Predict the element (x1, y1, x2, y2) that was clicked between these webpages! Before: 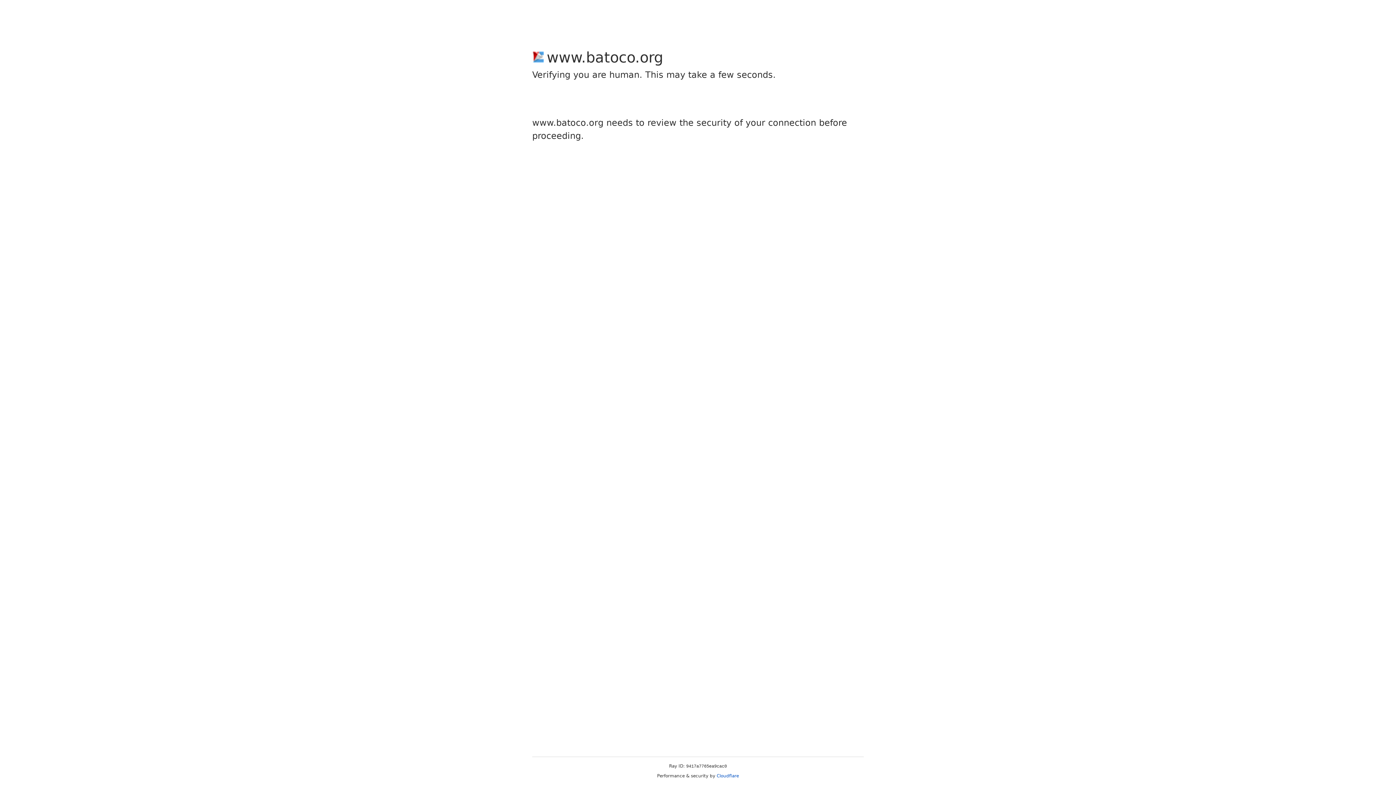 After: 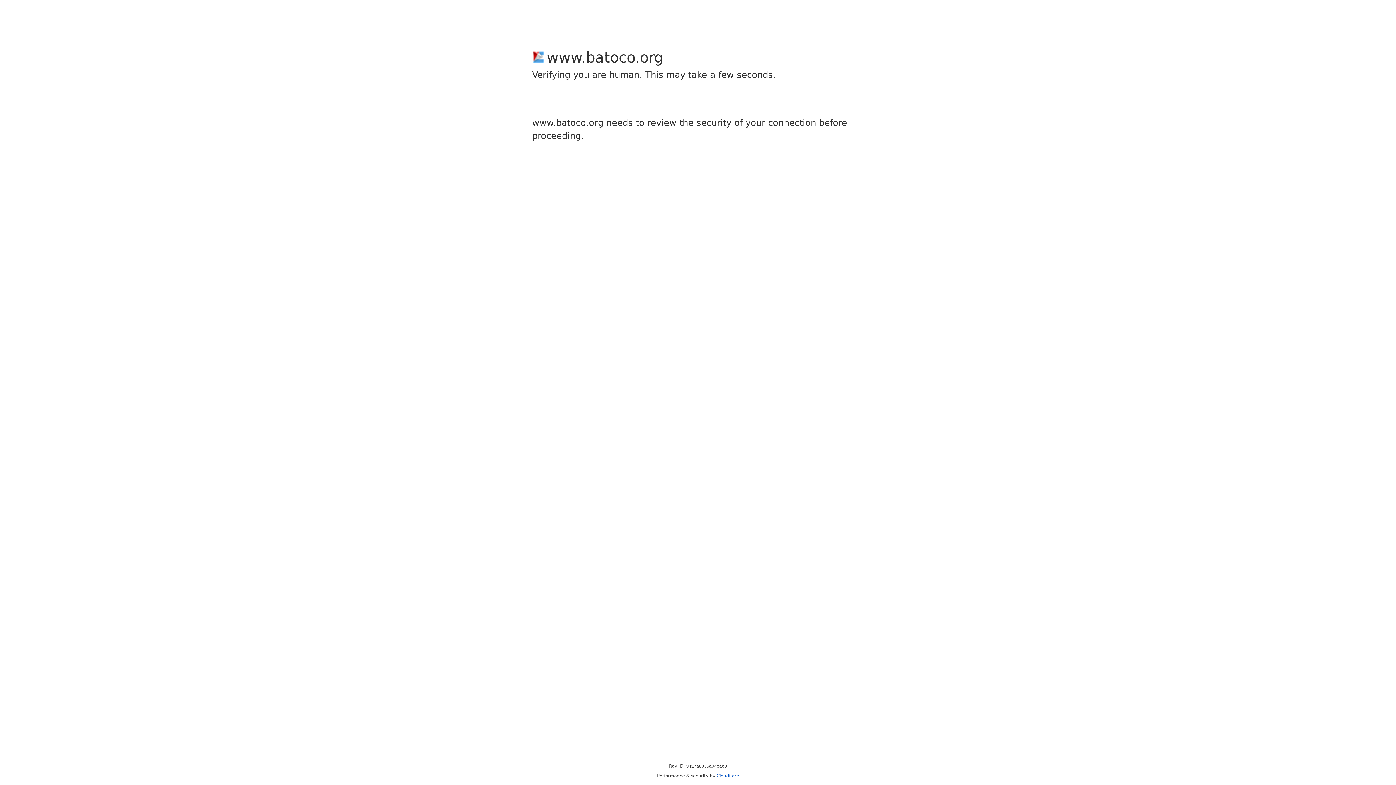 Action: label: Cloudflare bbox: (716, 773, 739, 778)